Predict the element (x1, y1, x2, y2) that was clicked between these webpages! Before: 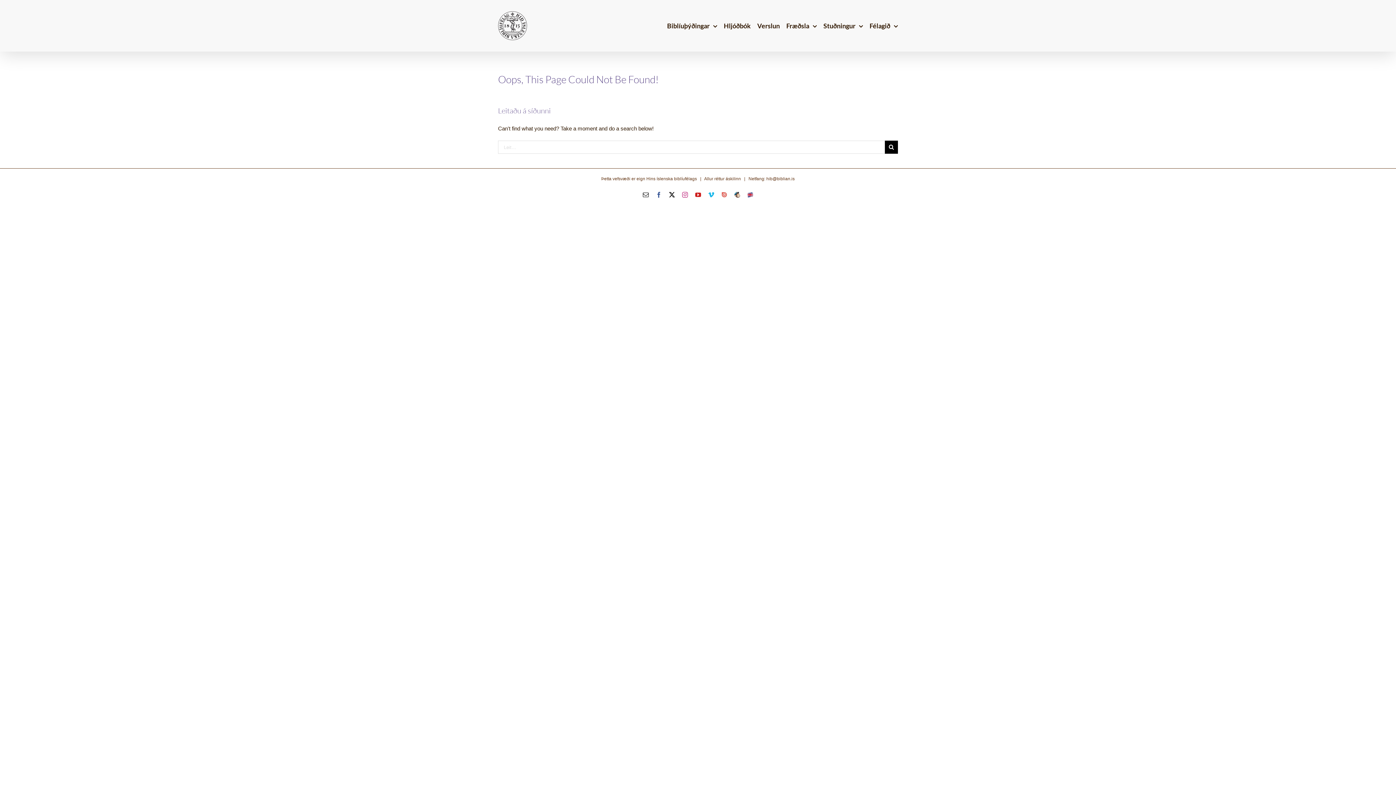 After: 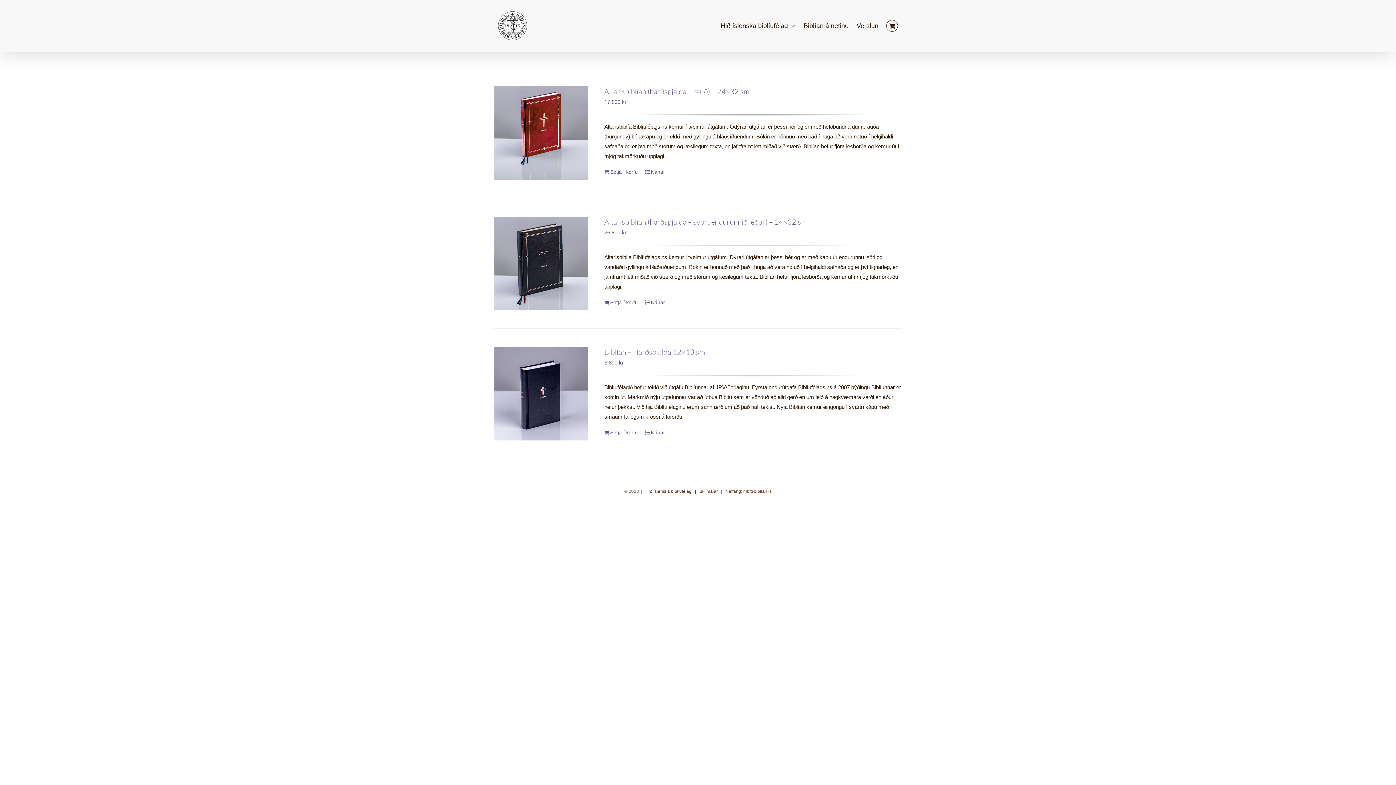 Action: bbox: (757, 0, 780, 51) label: Verslun